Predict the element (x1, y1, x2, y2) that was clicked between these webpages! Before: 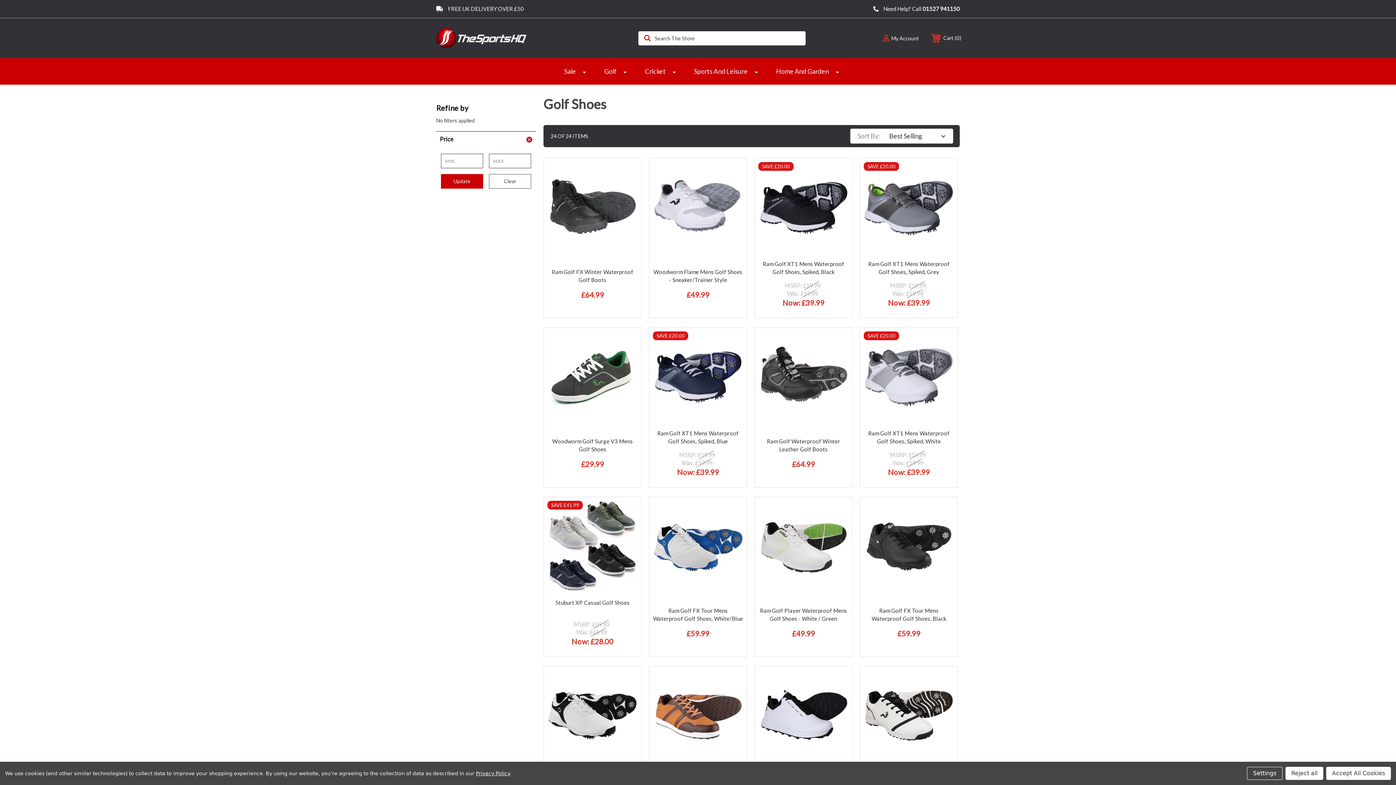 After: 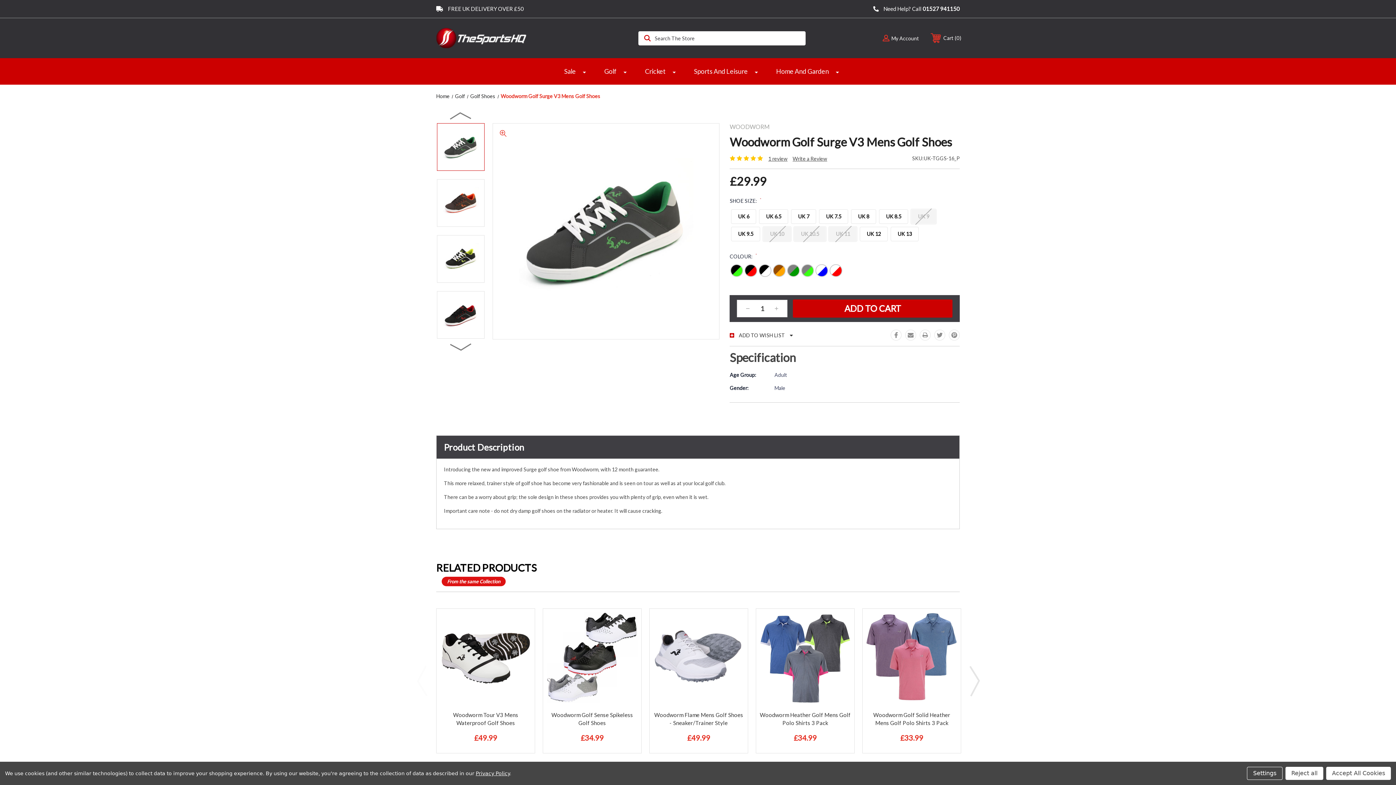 Action: label: CHOOSE OPTIONS bbox: (561, 476, 623, 488)